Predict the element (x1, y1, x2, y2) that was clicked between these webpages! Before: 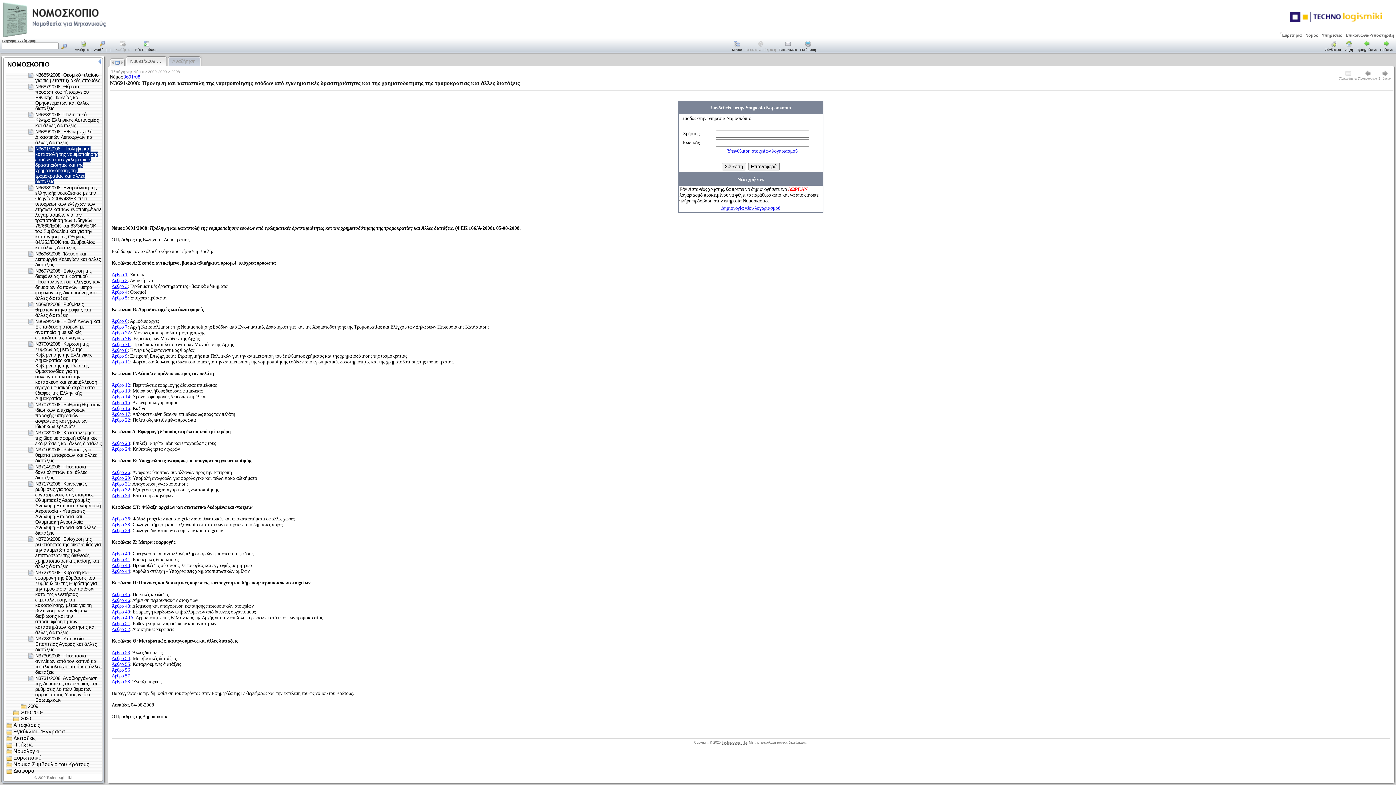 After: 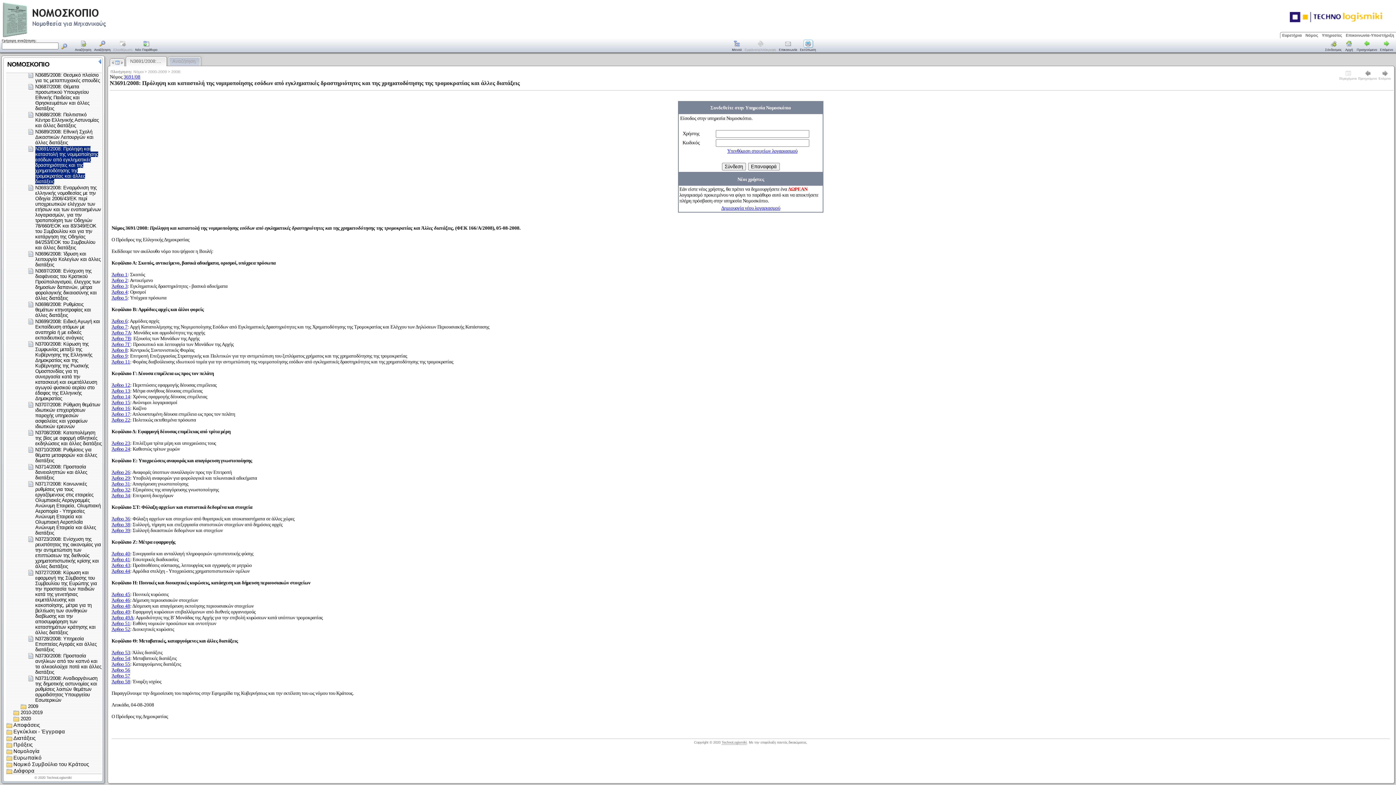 Action: bbox: (803, 44, 812, 48)